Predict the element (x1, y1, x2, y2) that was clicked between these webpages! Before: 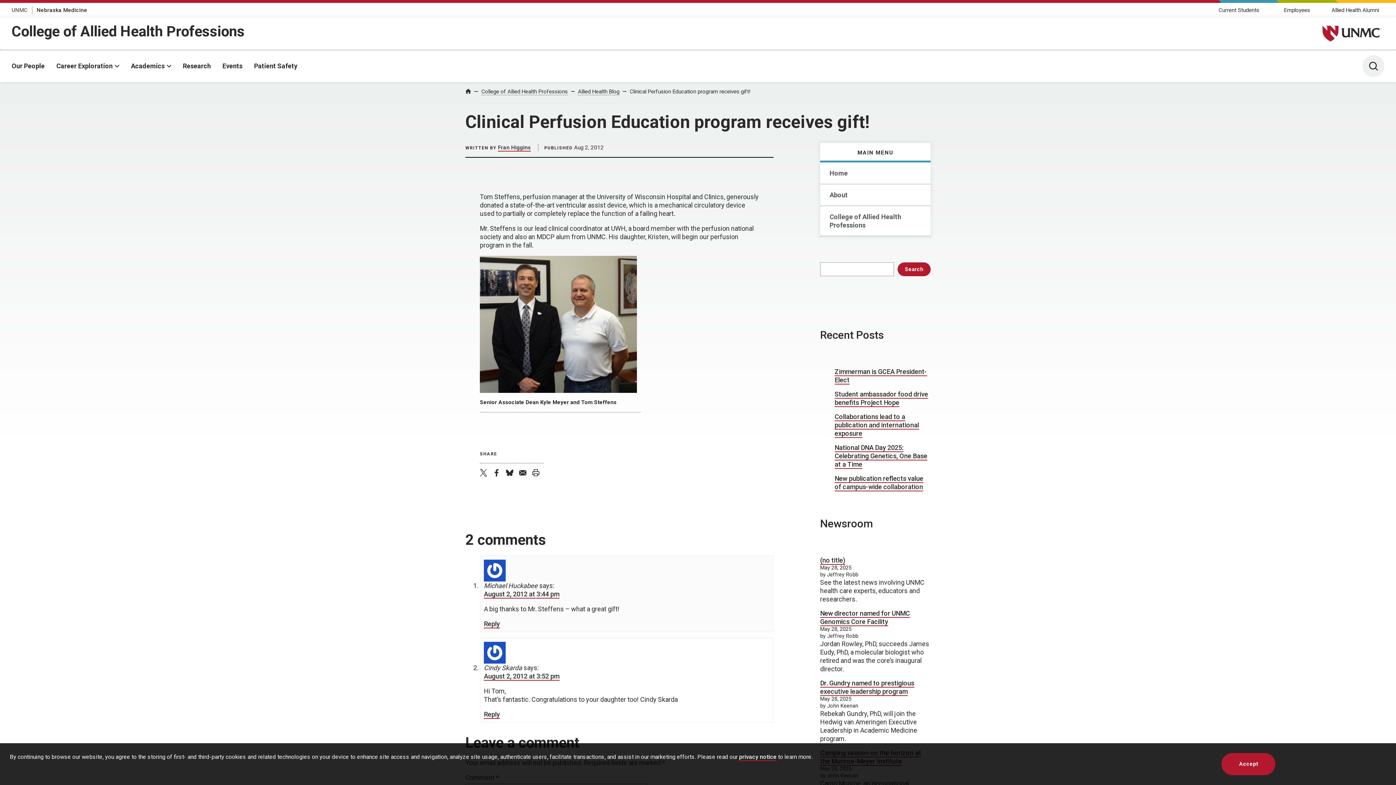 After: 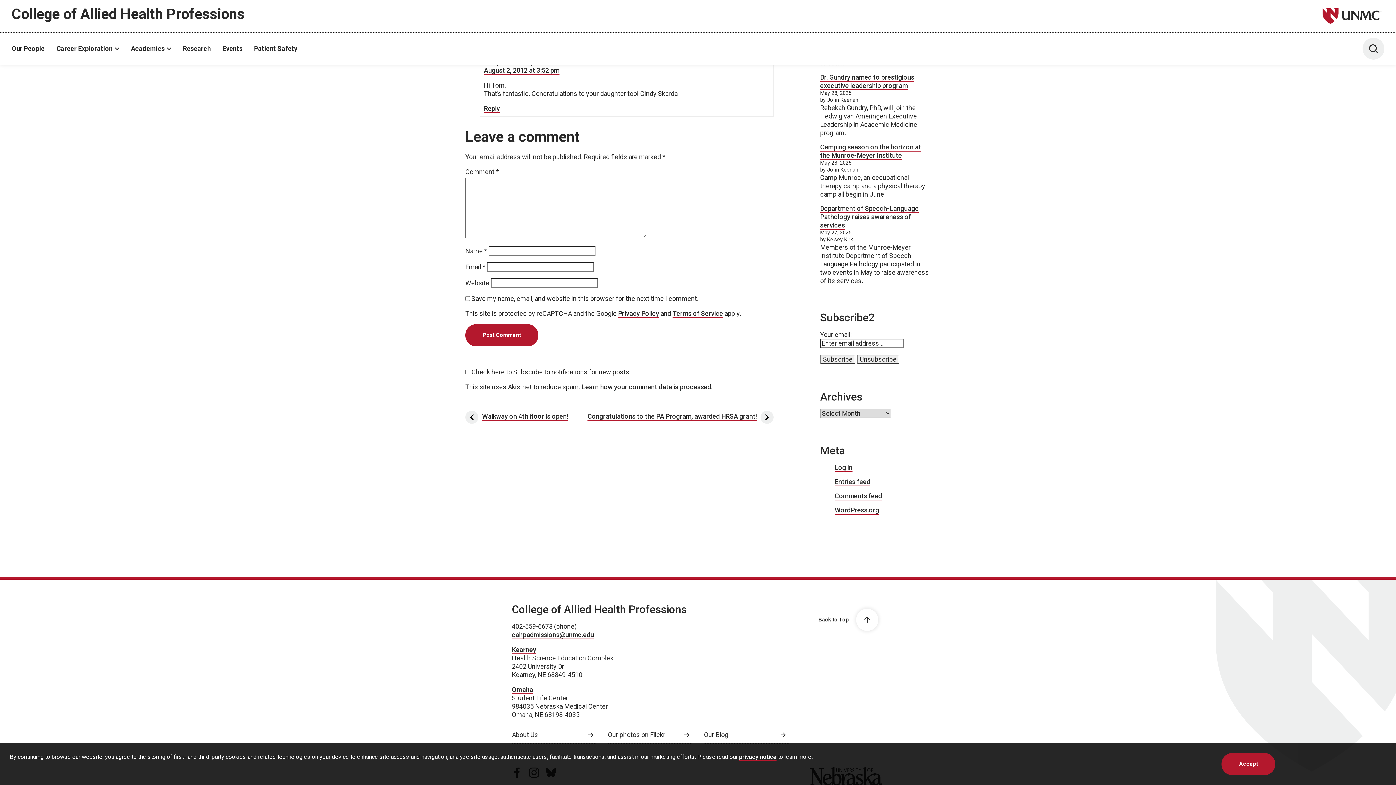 Action: bbox: (484, 672, 559, 681) label: August 2, 2012 at 3:52 pm